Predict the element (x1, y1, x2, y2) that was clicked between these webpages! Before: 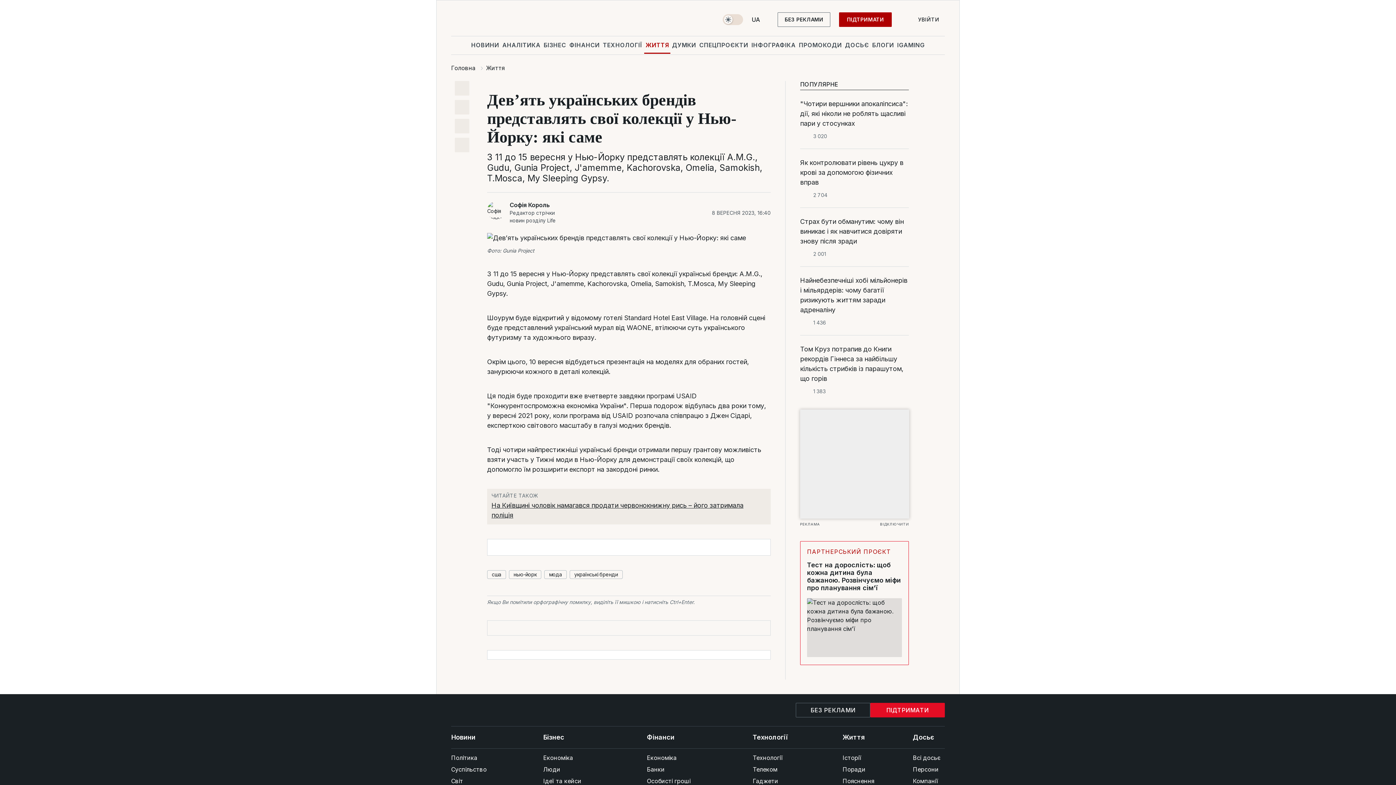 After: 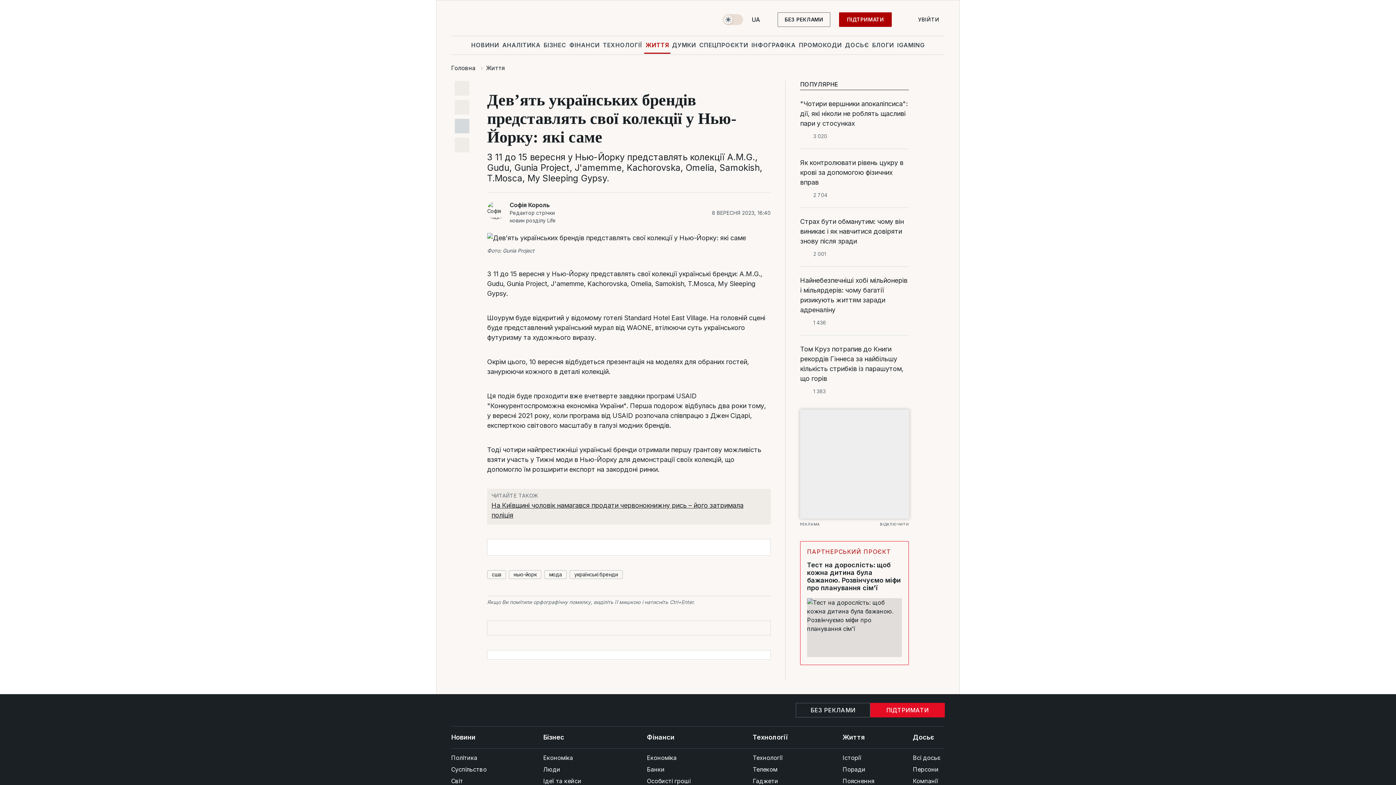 Action: bbox: (454, 118, 469, 133)